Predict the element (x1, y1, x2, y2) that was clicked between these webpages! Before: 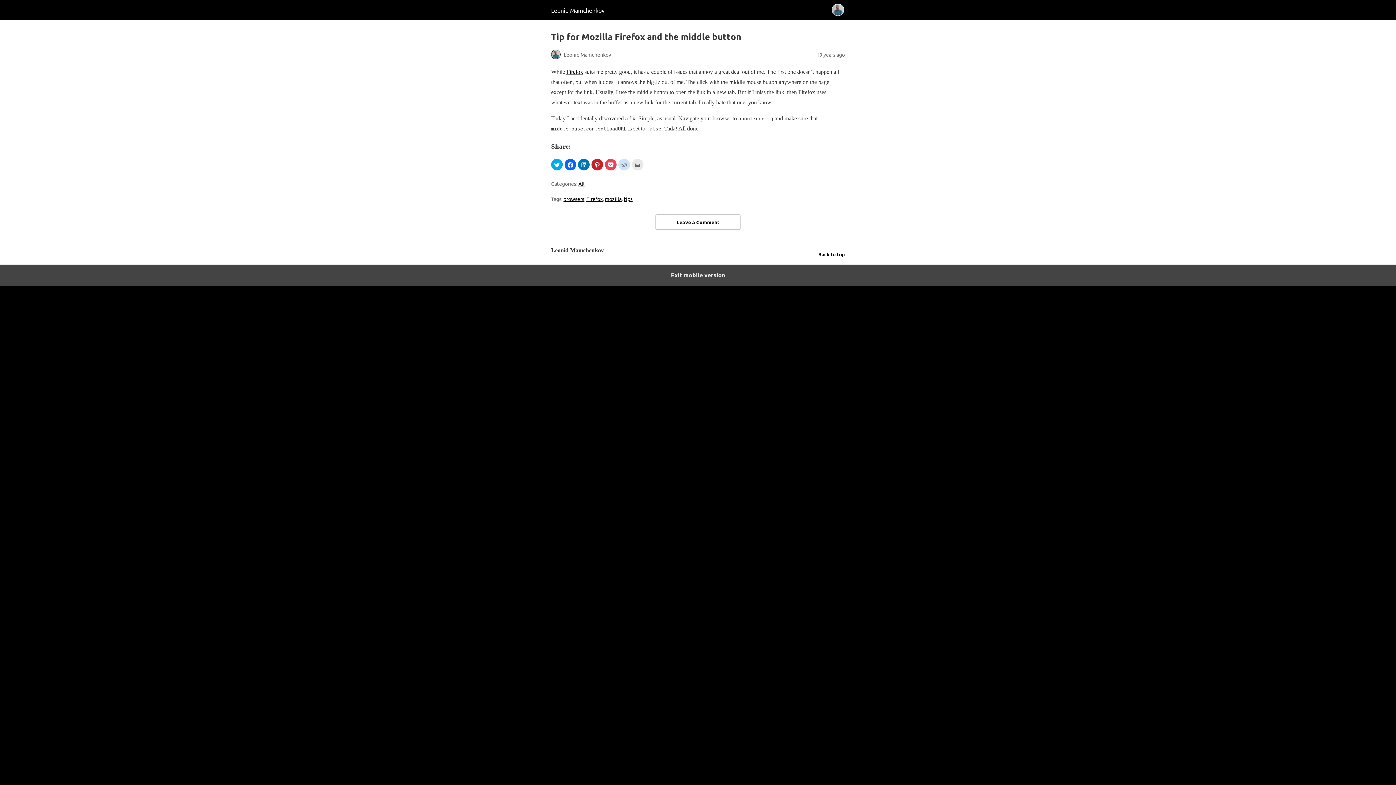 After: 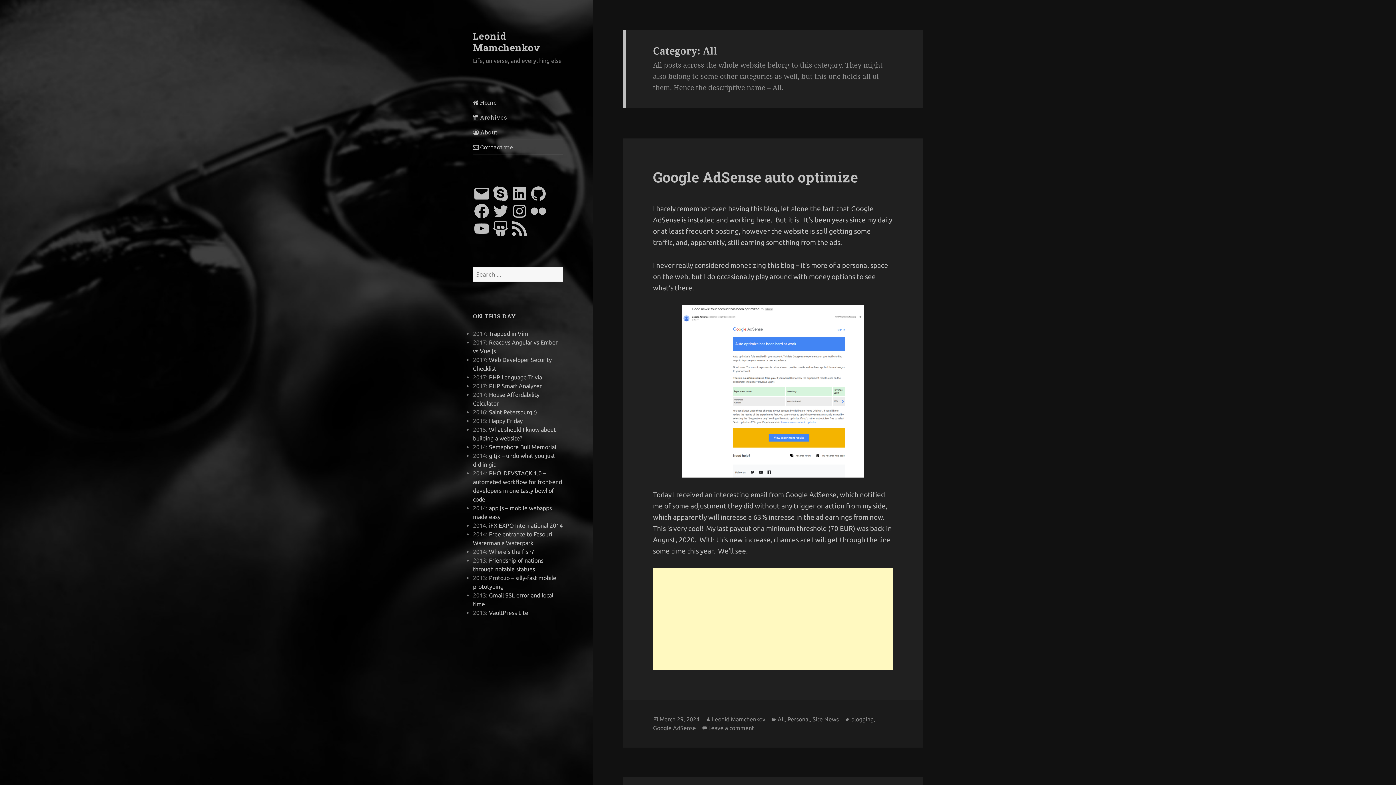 Action: label: All bbox: (578, 180, 584, 187)